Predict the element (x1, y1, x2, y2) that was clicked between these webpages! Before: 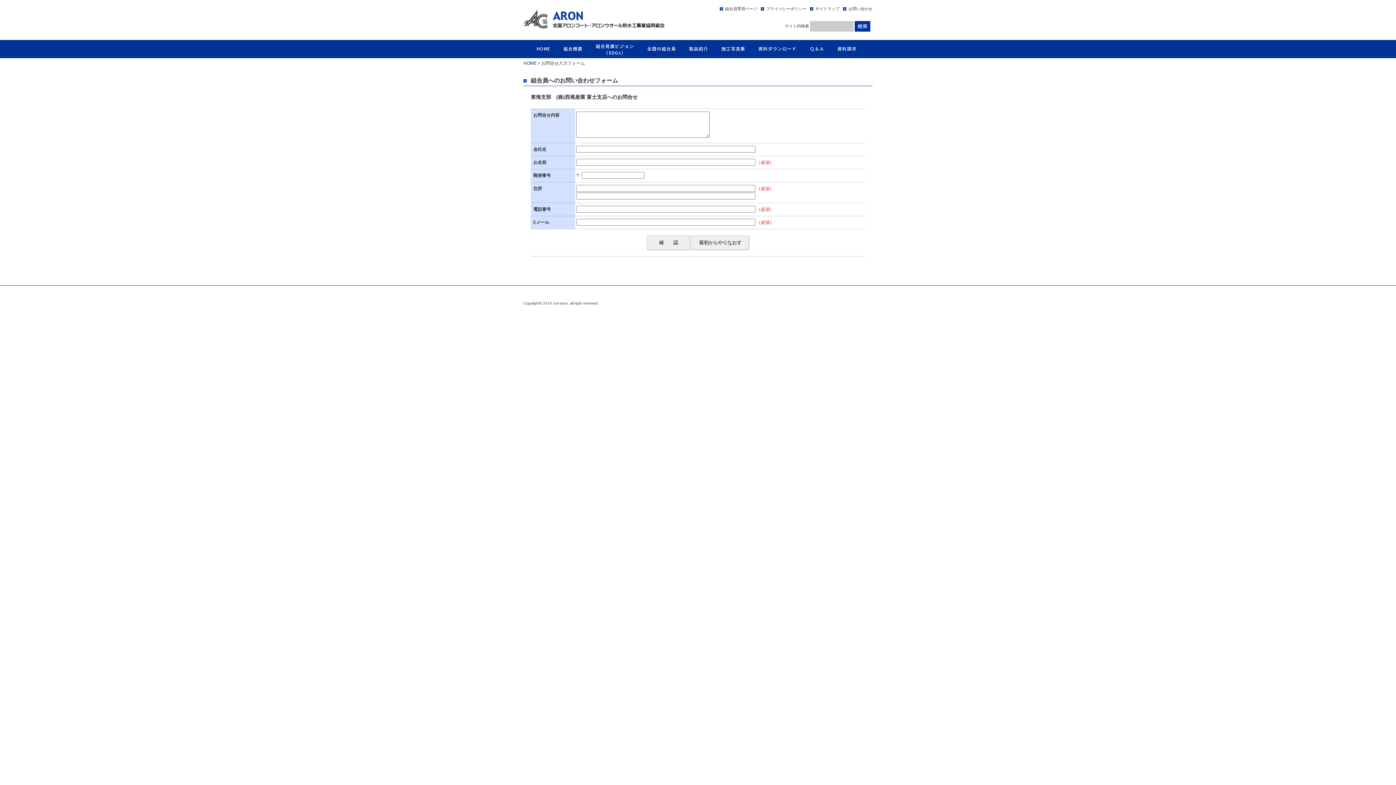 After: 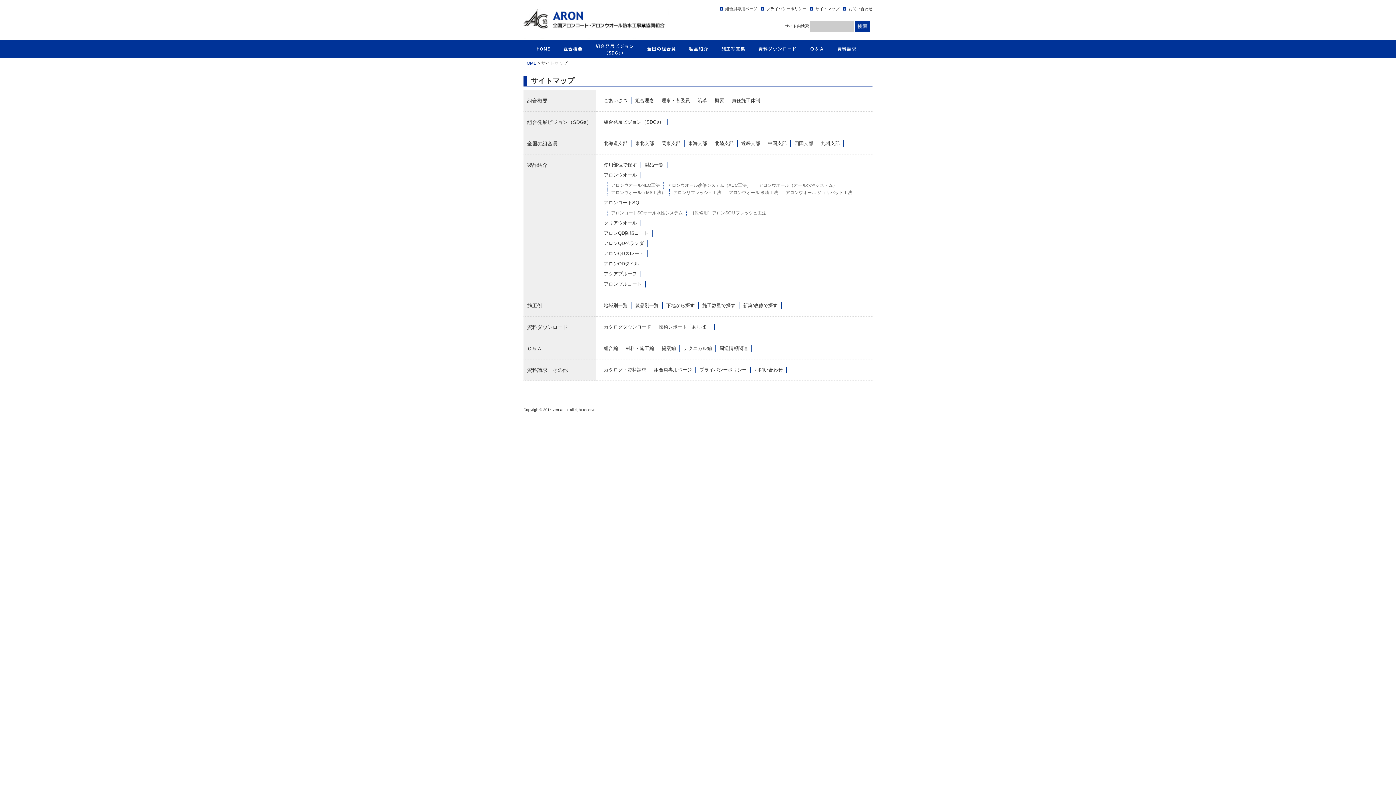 Action: bbox: (810, 6, 839, 10) label: サイトマップ